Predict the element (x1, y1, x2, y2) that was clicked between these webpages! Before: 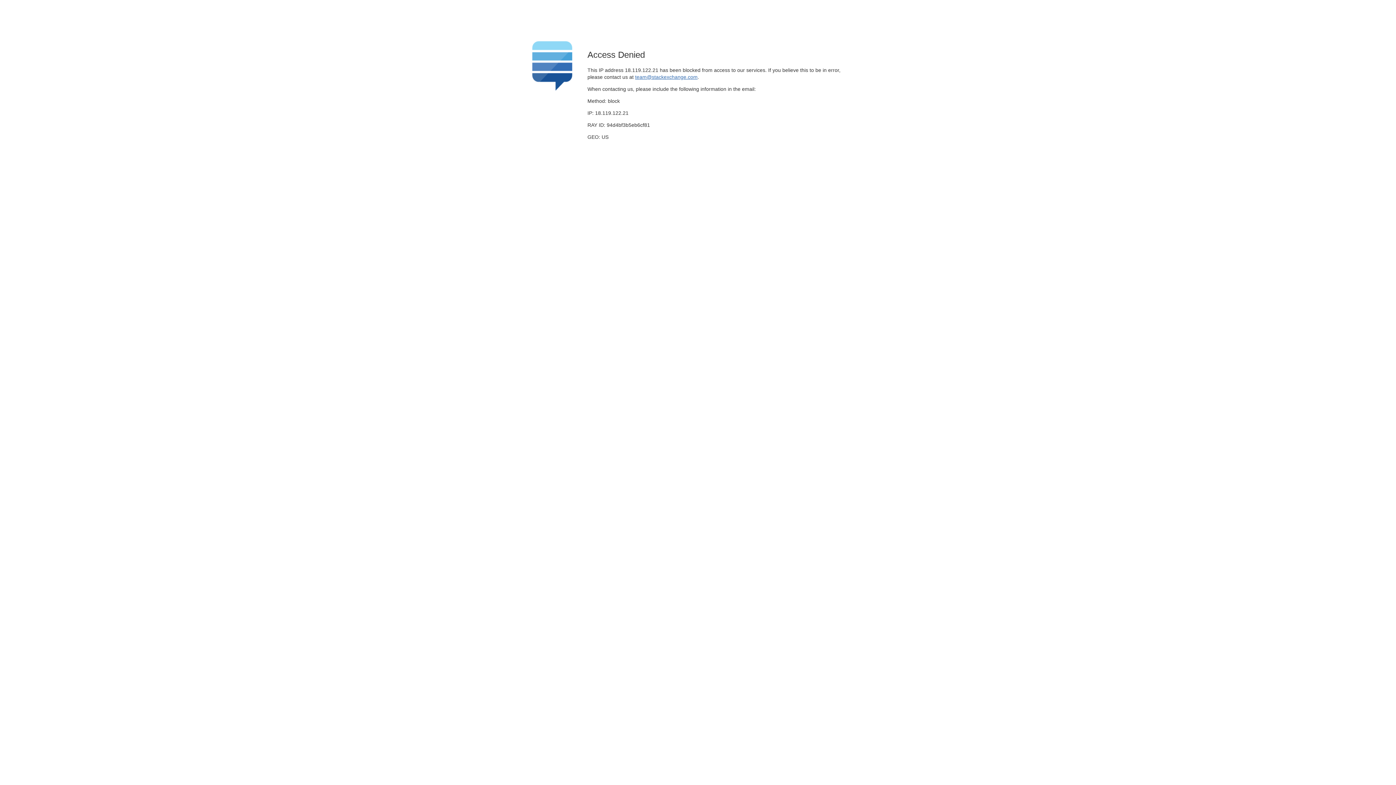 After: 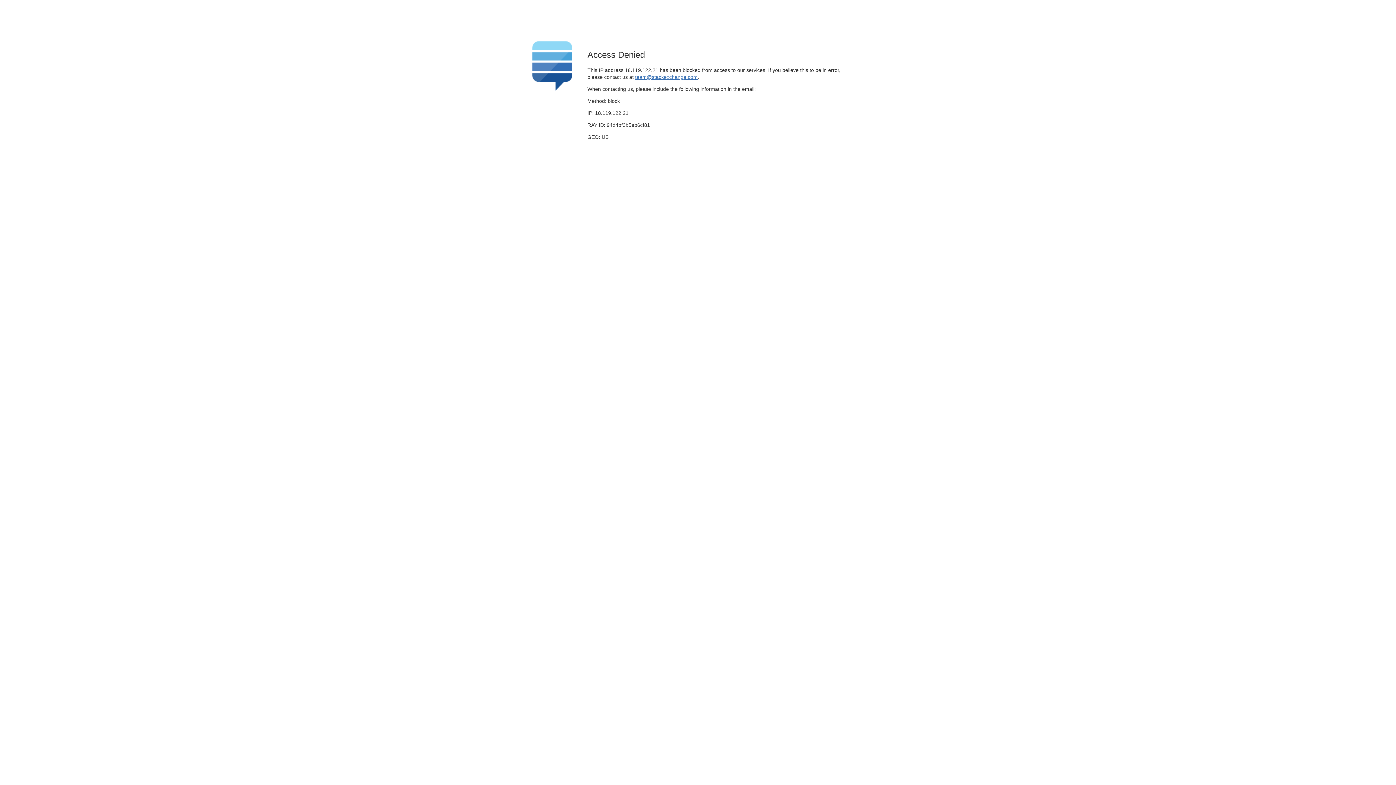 Action: bbox: (635, 74, 697, 79) label: team@stackexchange.com